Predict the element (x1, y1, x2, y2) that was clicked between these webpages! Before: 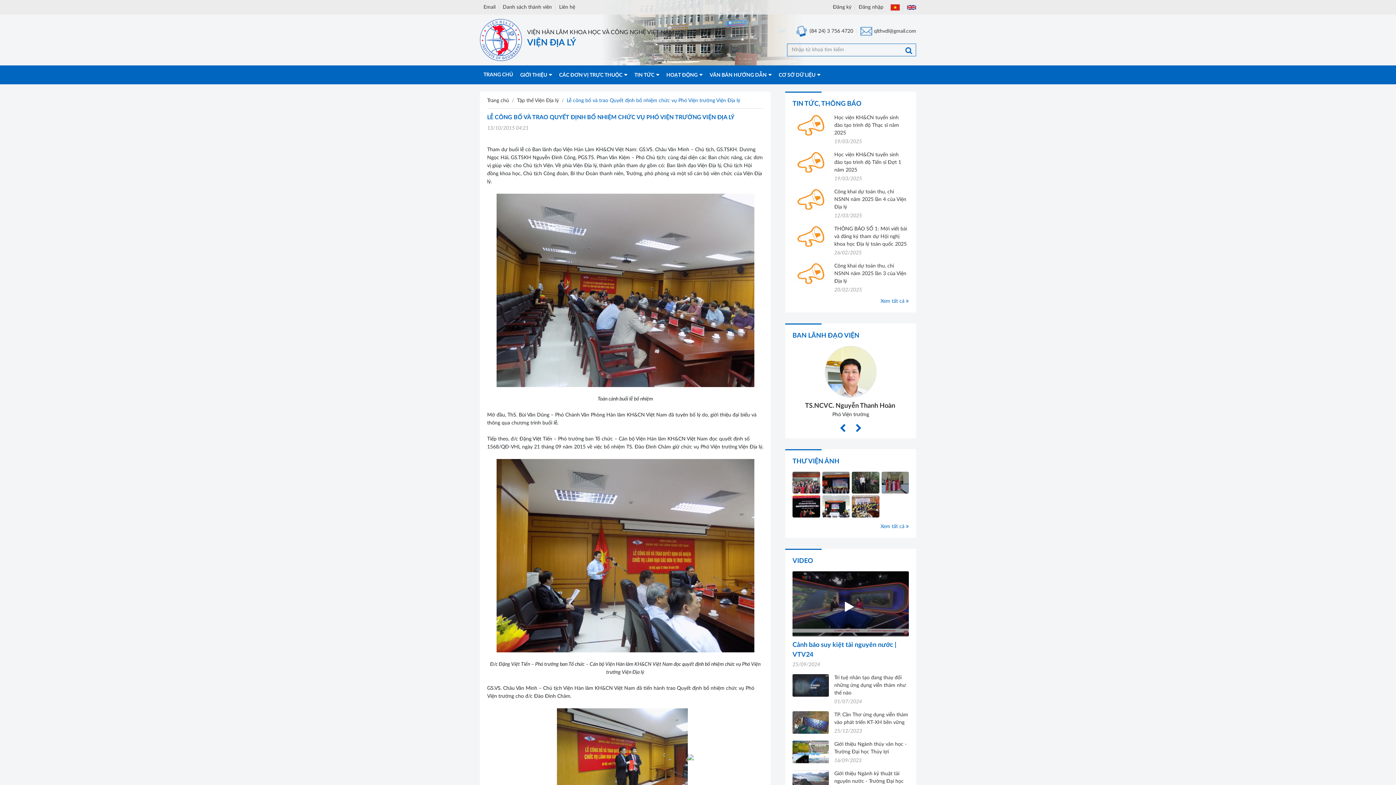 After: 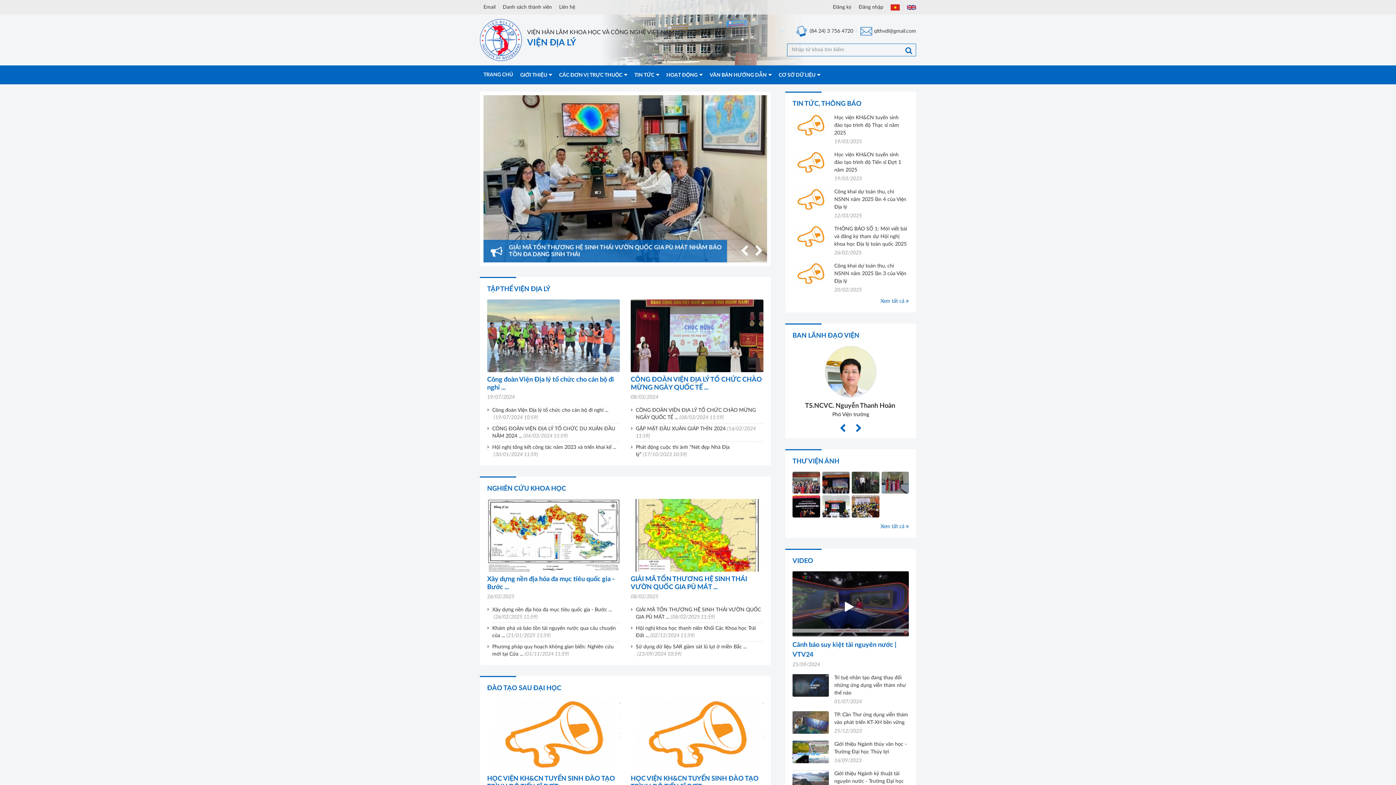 Action: bbox: (487, 98, 509, 103) label: Trang chủ